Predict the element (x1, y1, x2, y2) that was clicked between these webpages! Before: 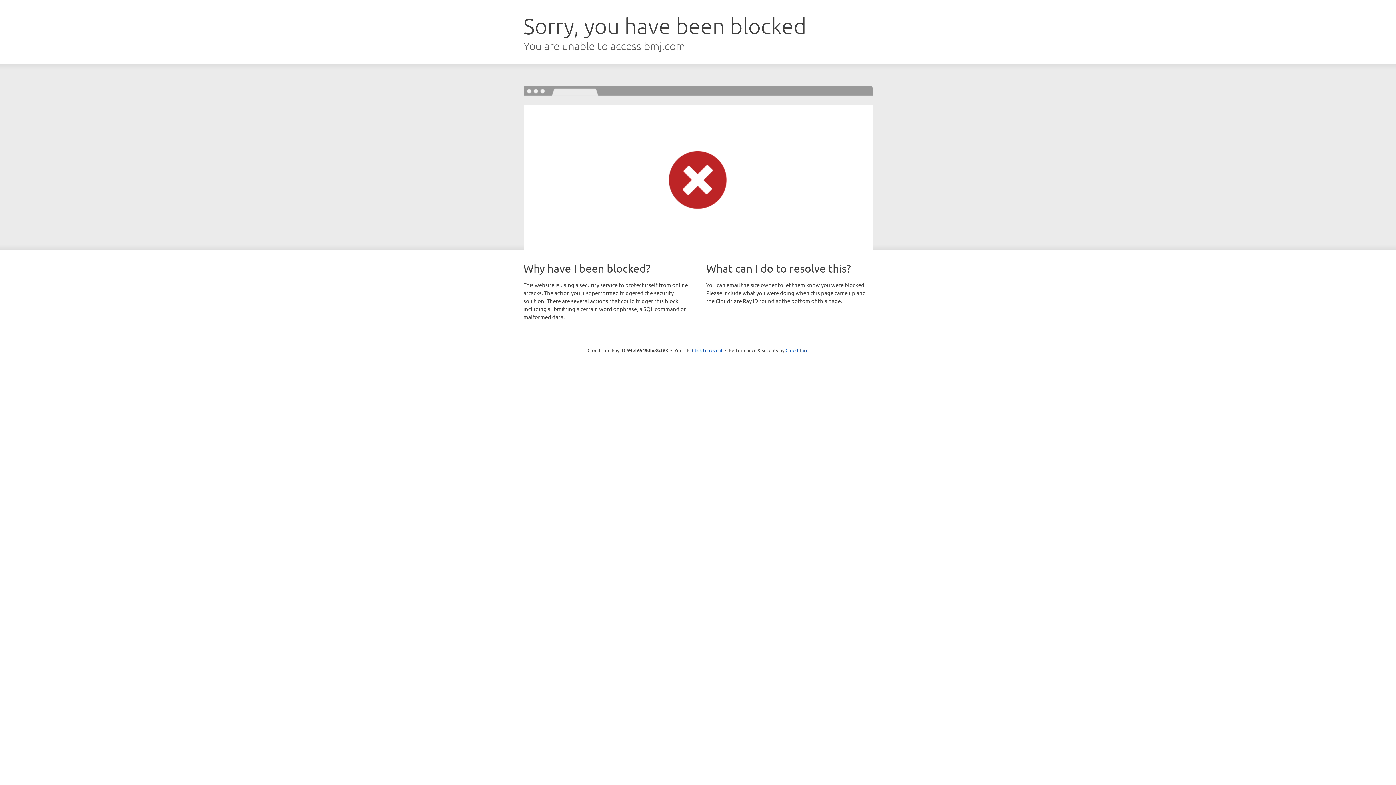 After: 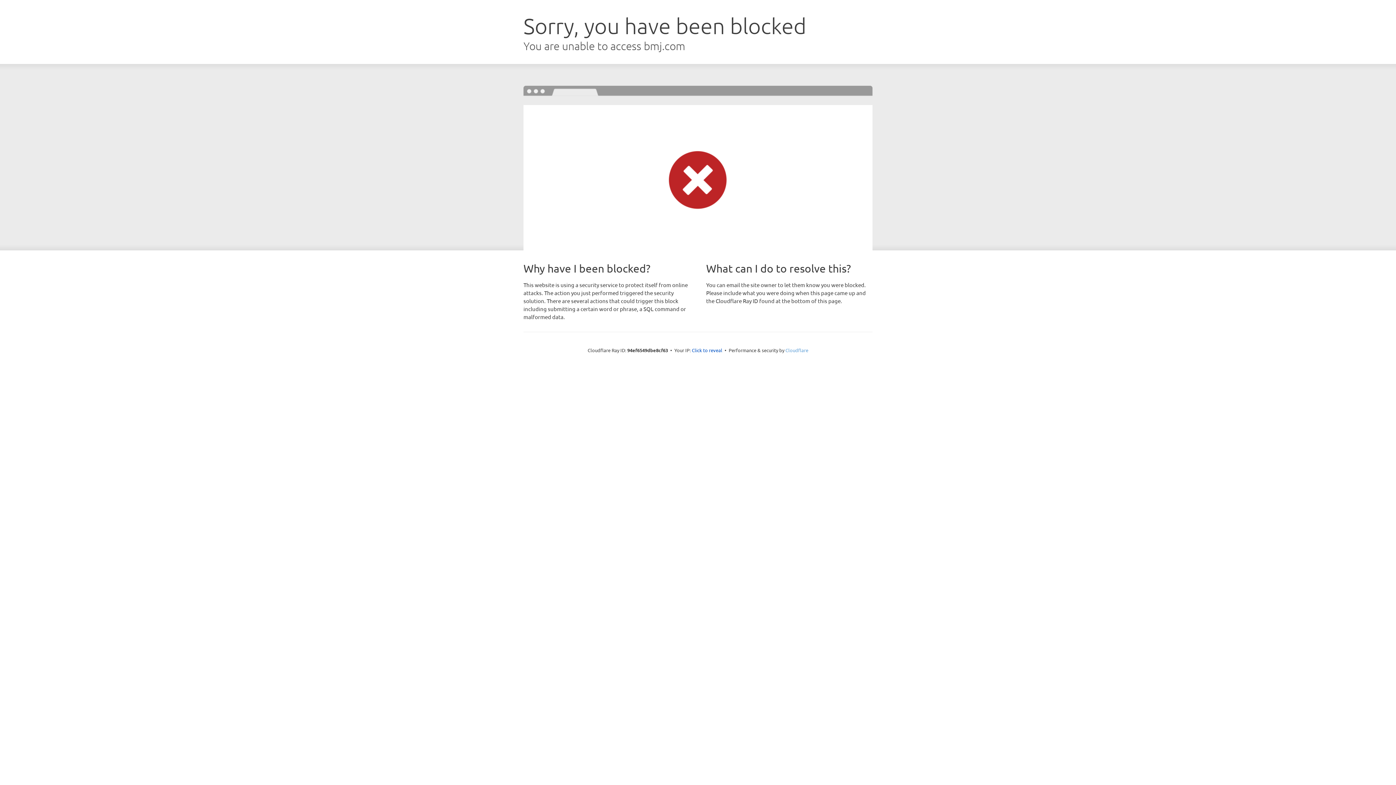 Action: bbox: (785, 347, 808, 353) label: Cloudflare